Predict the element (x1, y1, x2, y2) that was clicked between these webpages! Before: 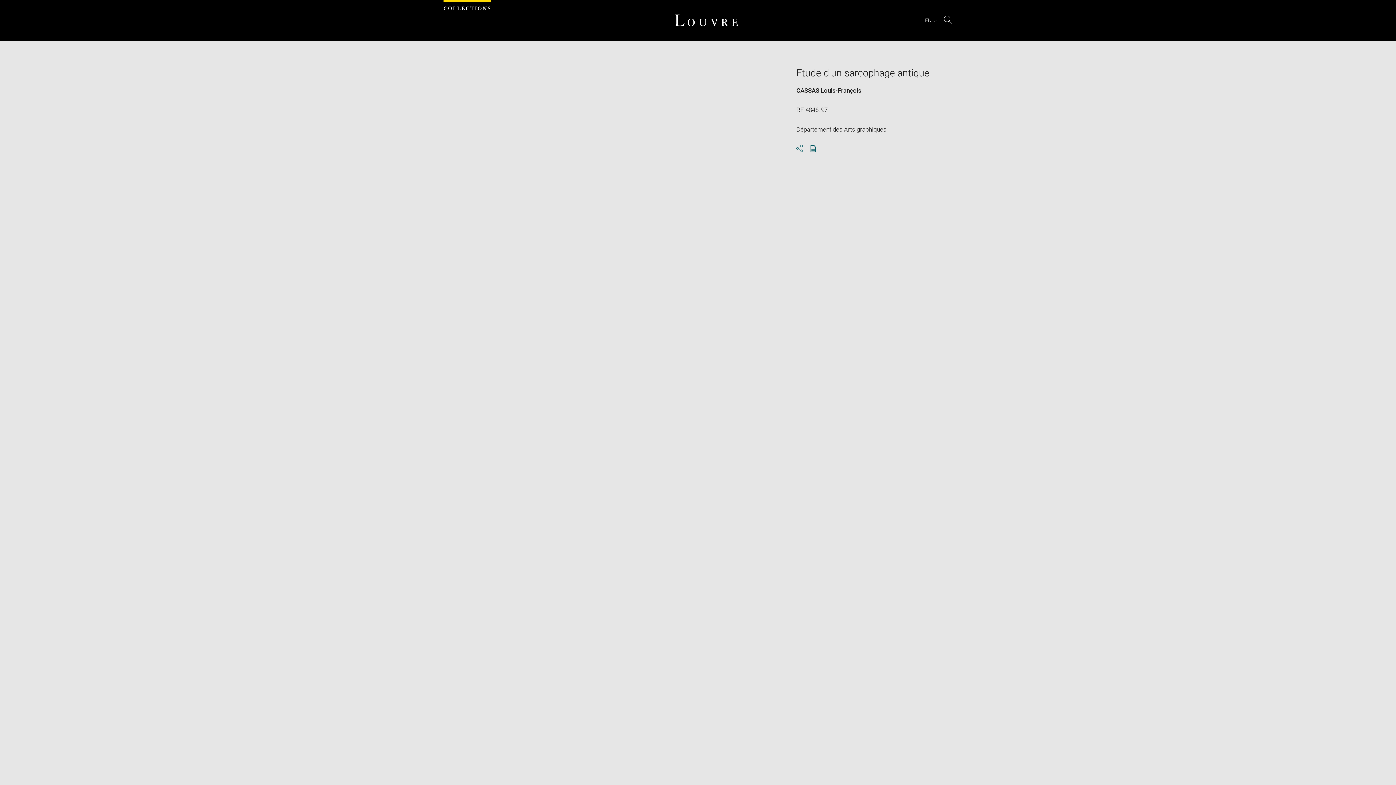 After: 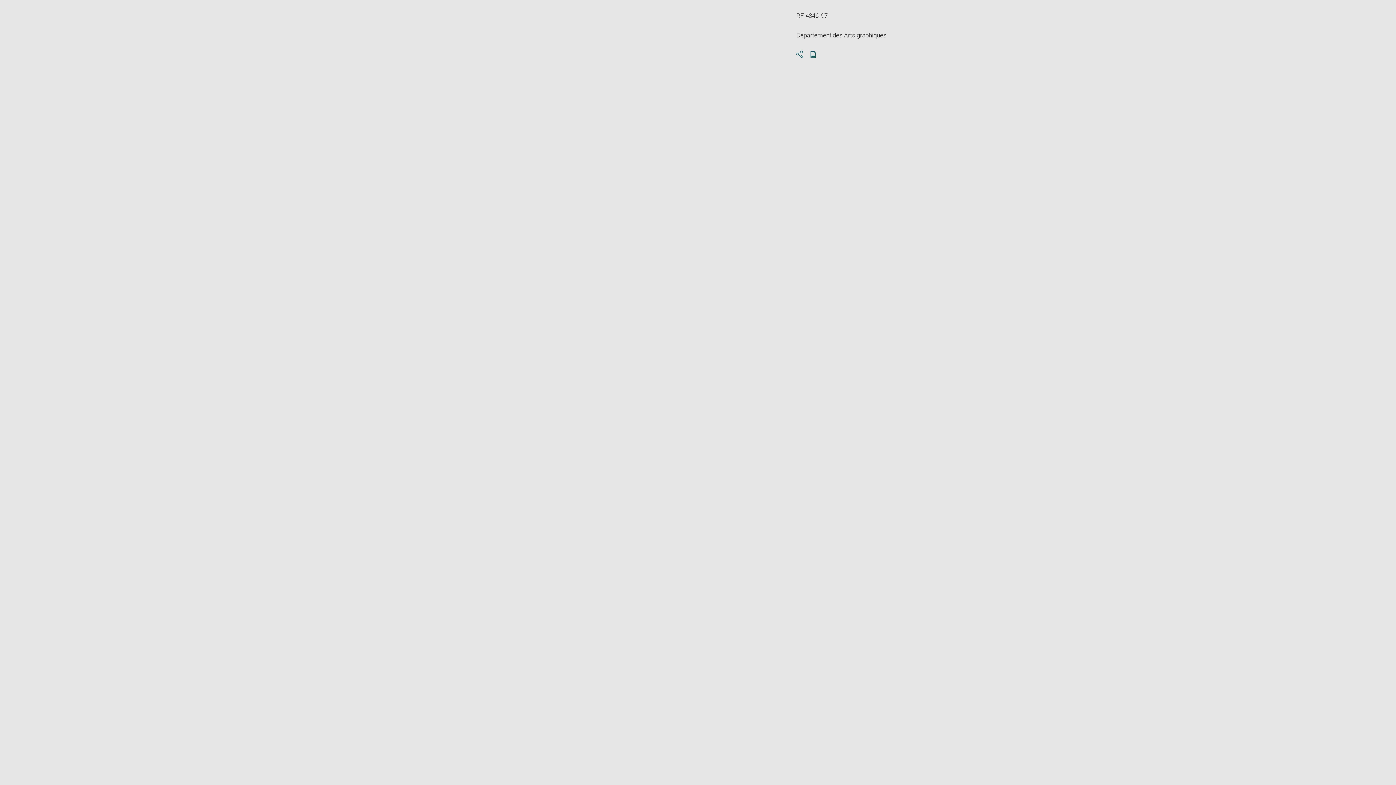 Action: bbox: (443, 460, 722, 879) label: Enlarge image in new window